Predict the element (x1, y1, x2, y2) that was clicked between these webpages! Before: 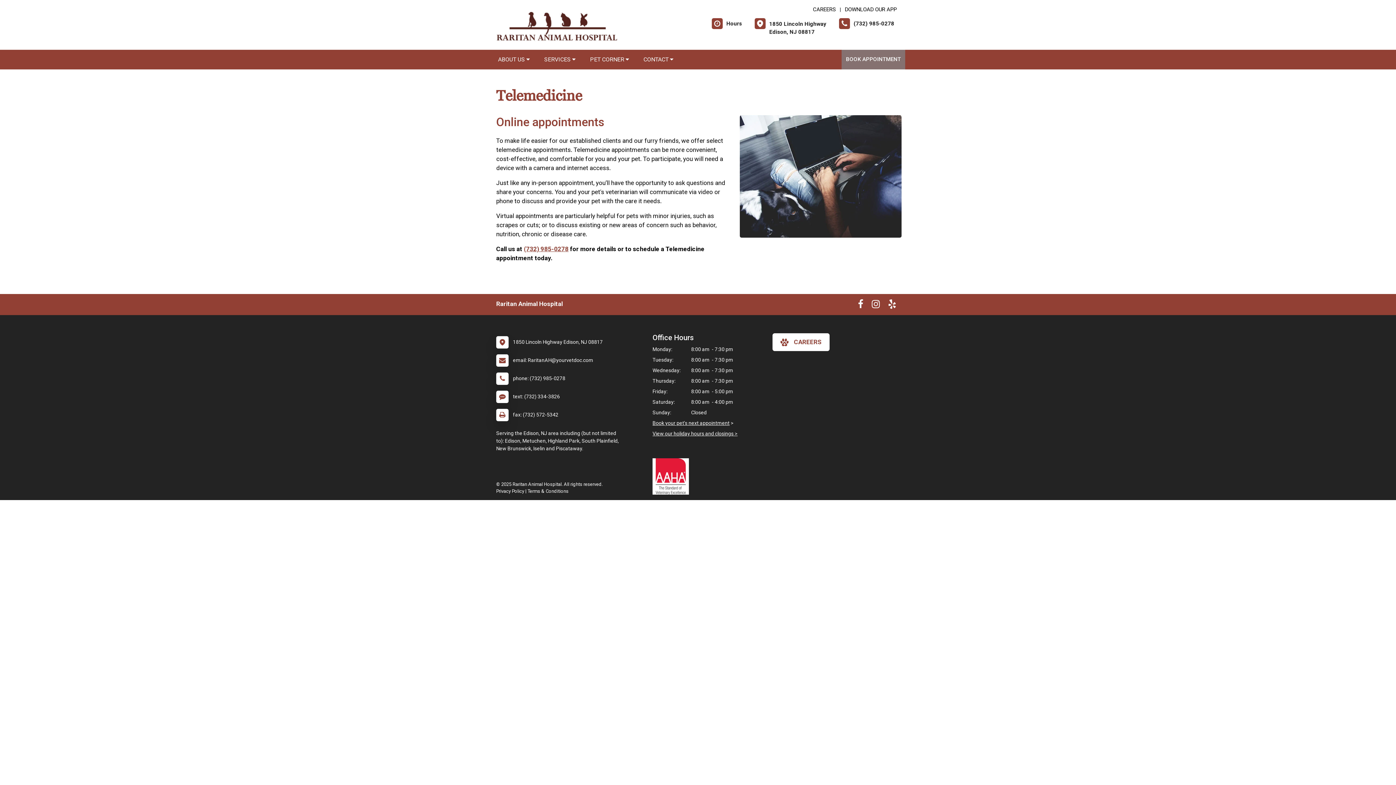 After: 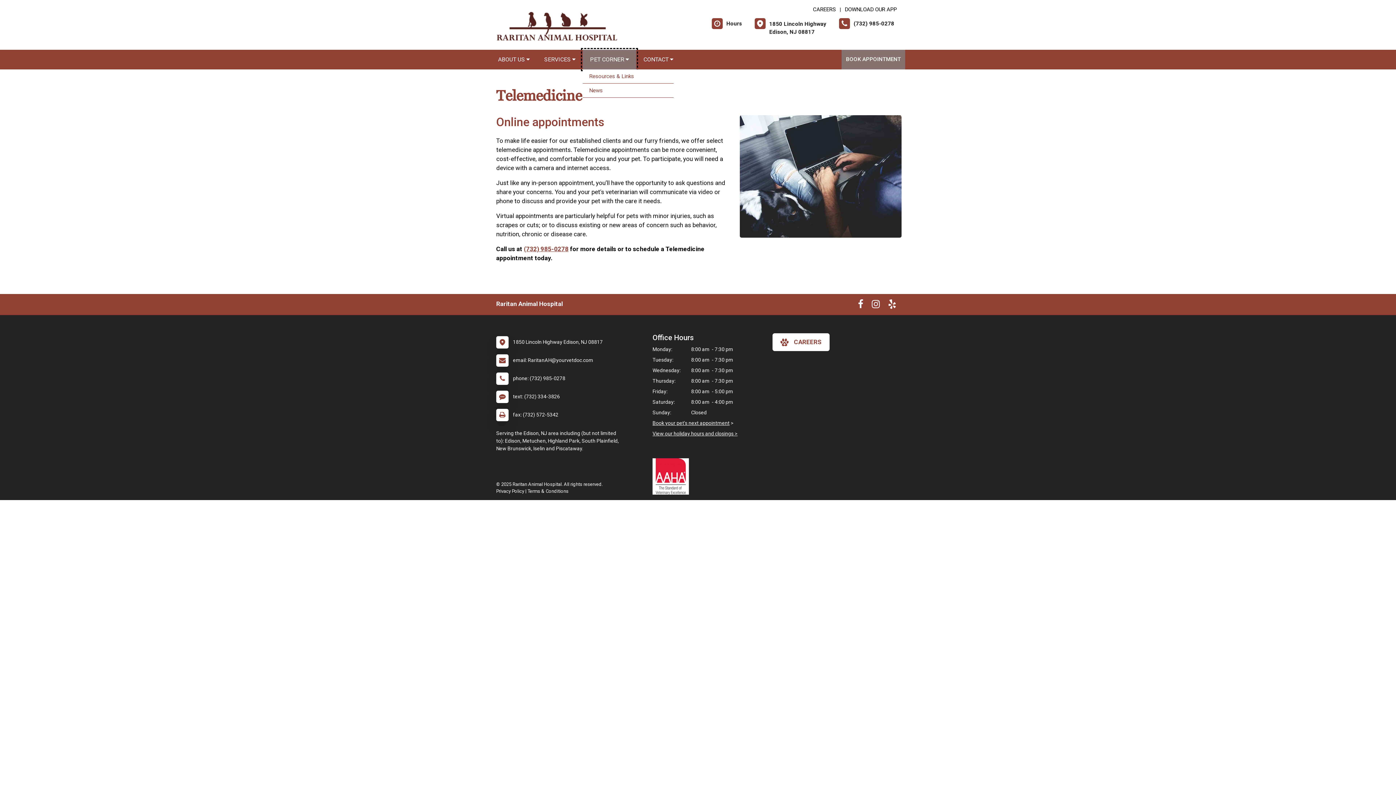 Action: bbox: (582, 49, 636, 69) label: PET CORNER 